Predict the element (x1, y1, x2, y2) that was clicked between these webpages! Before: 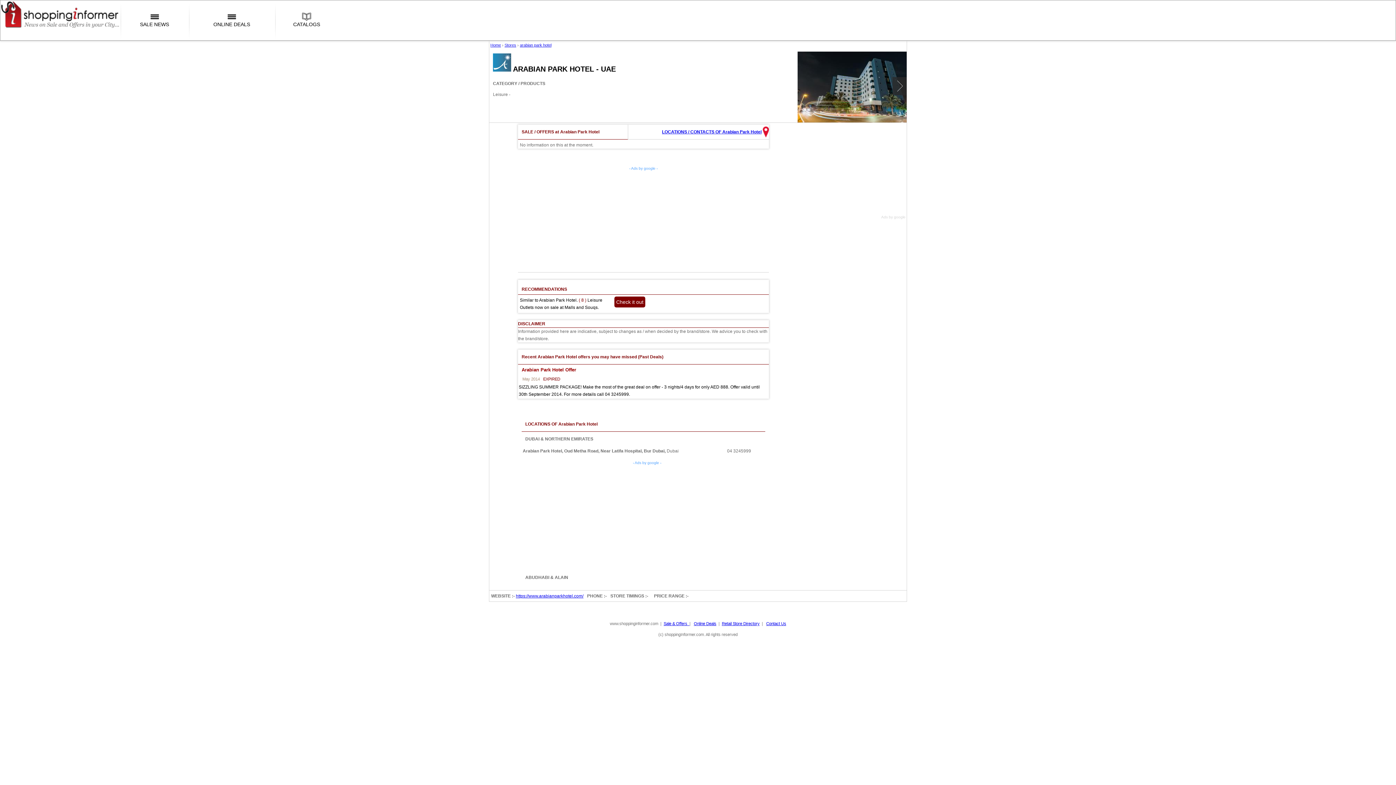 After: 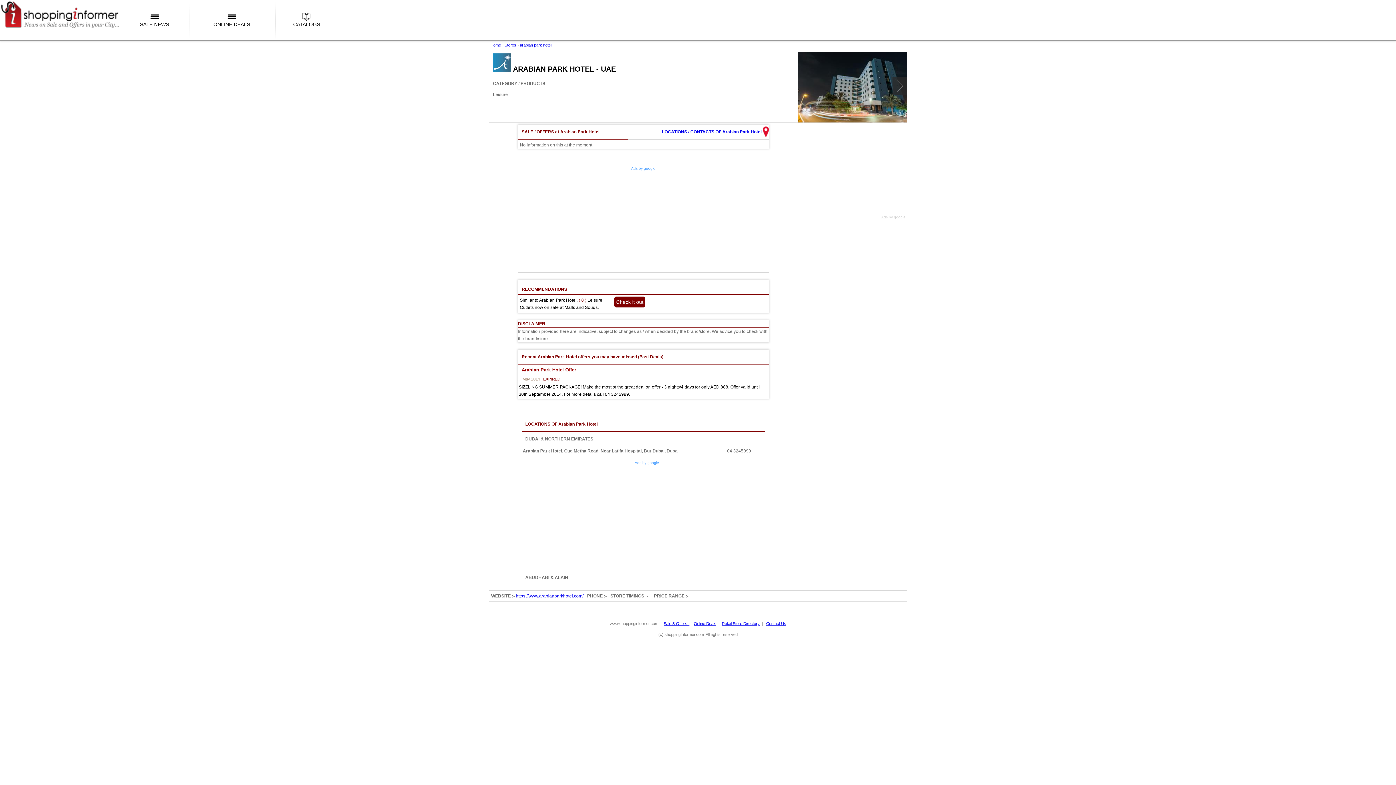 Action: label: arabian park hotel bbox: (520, 42, 551, 47)